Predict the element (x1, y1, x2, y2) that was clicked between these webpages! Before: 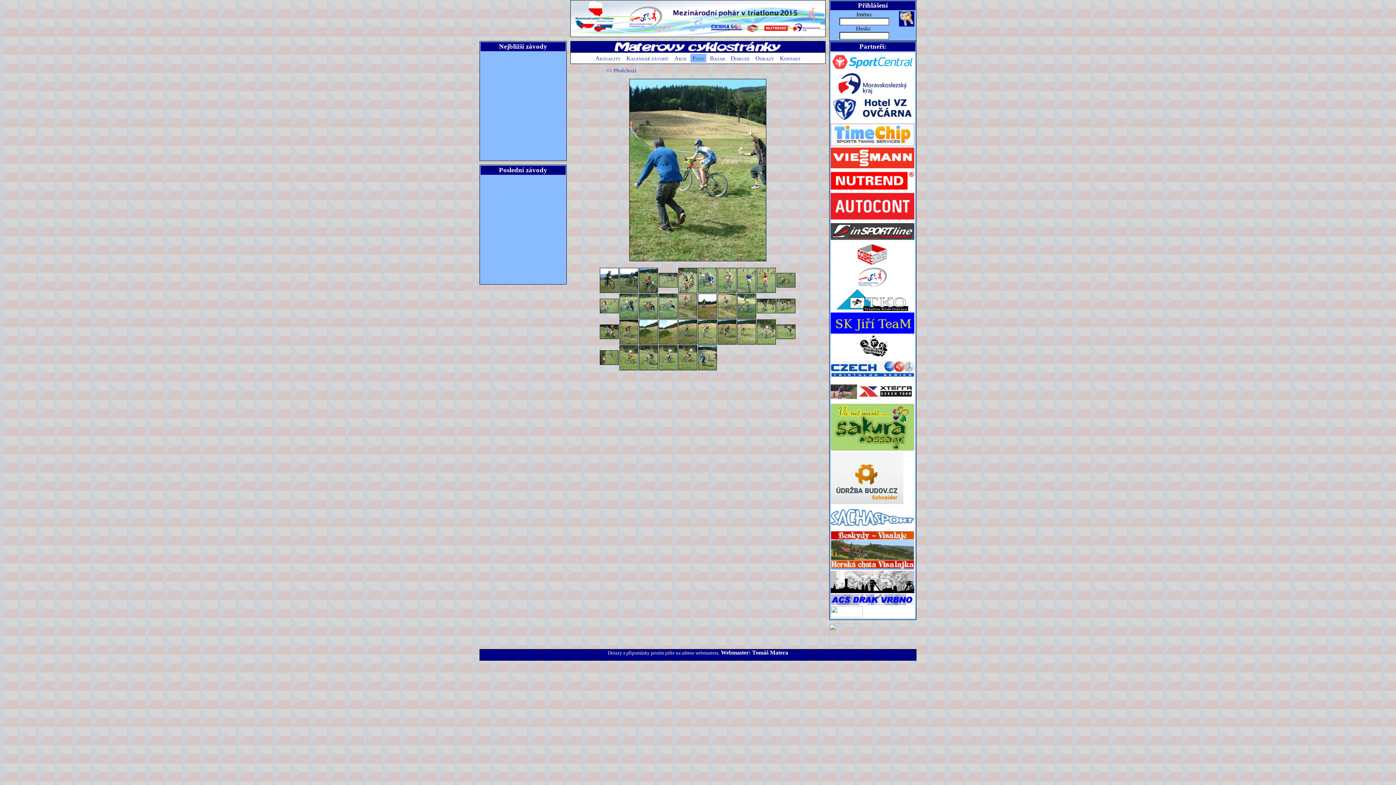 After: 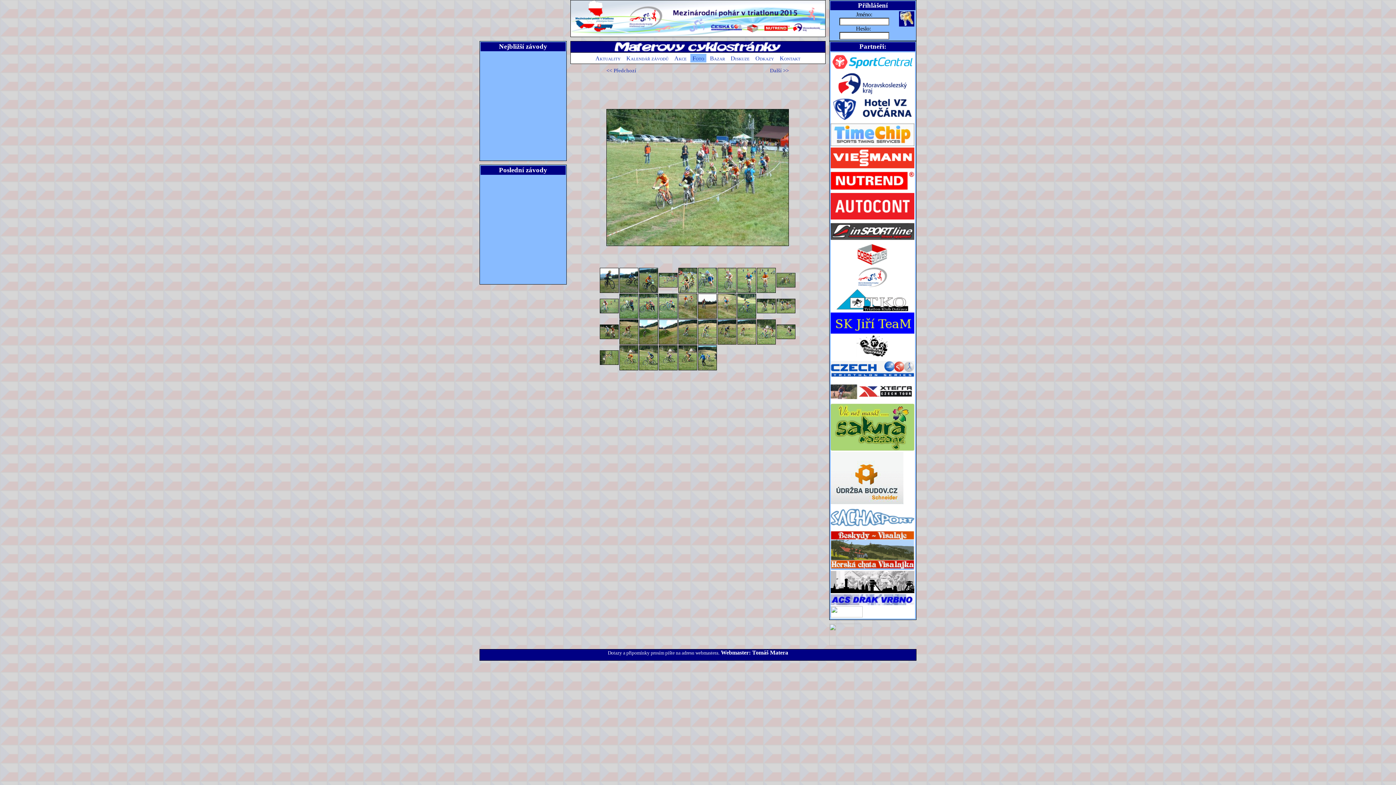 Action: bbox: (658, 282, 678, 288)